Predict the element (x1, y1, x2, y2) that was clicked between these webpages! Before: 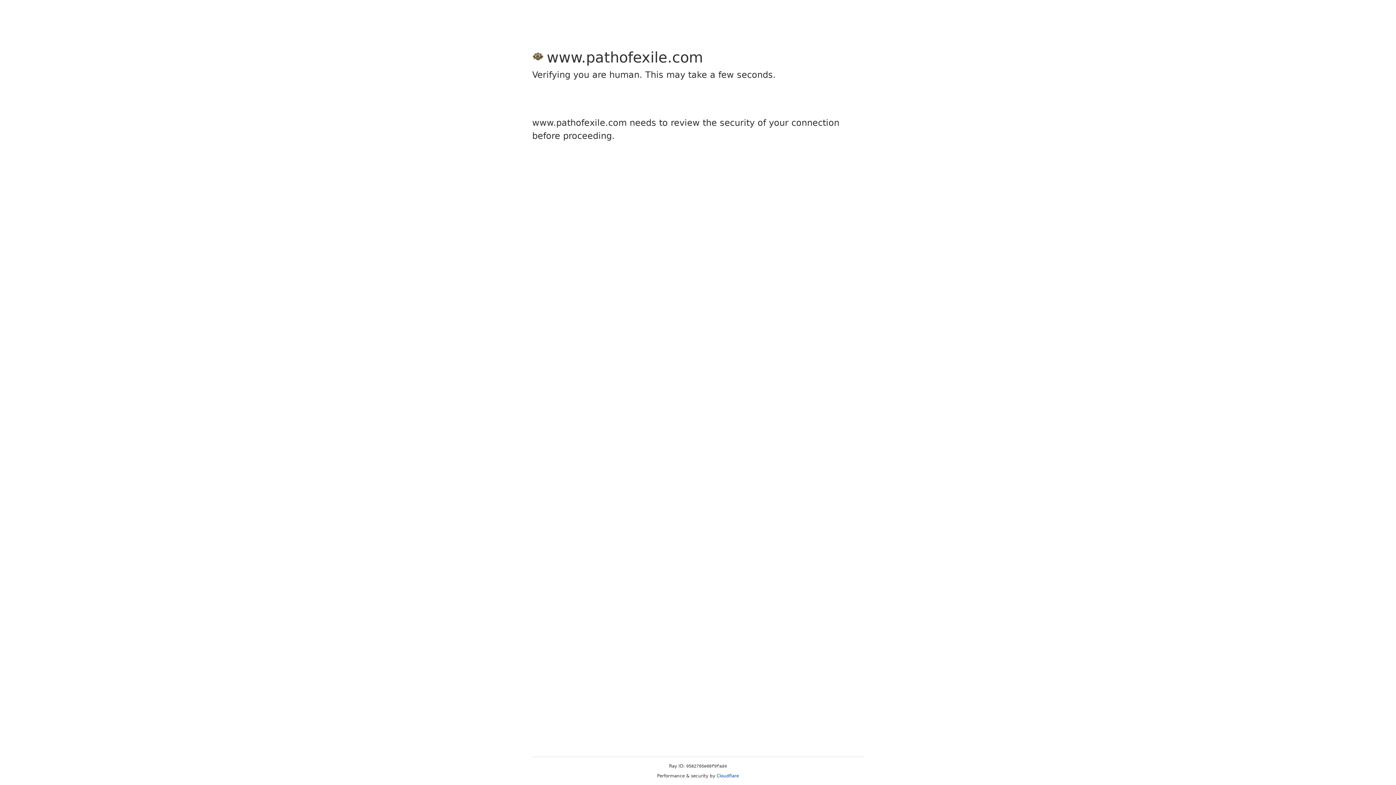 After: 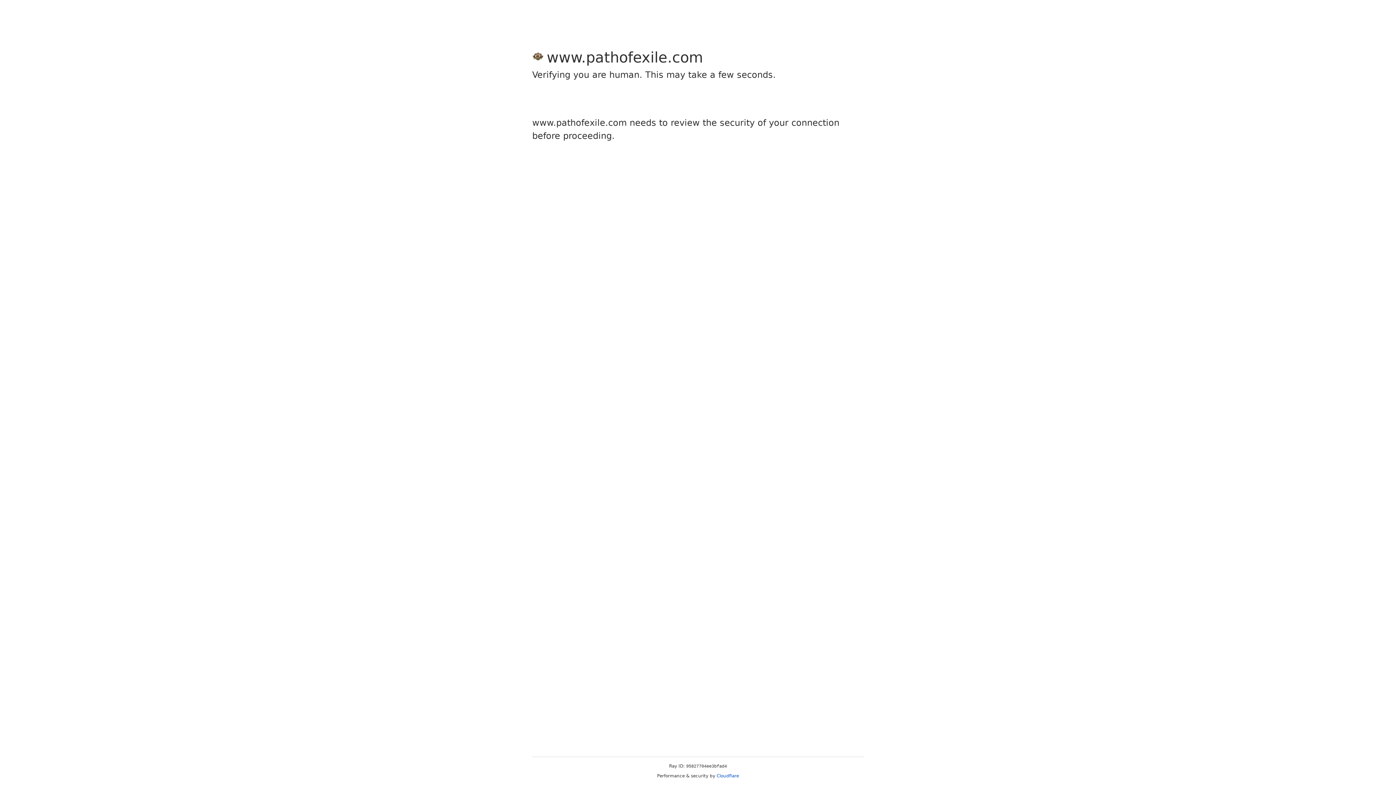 Action: label: Cloudflare bbox: (716, 773, 739, 778)